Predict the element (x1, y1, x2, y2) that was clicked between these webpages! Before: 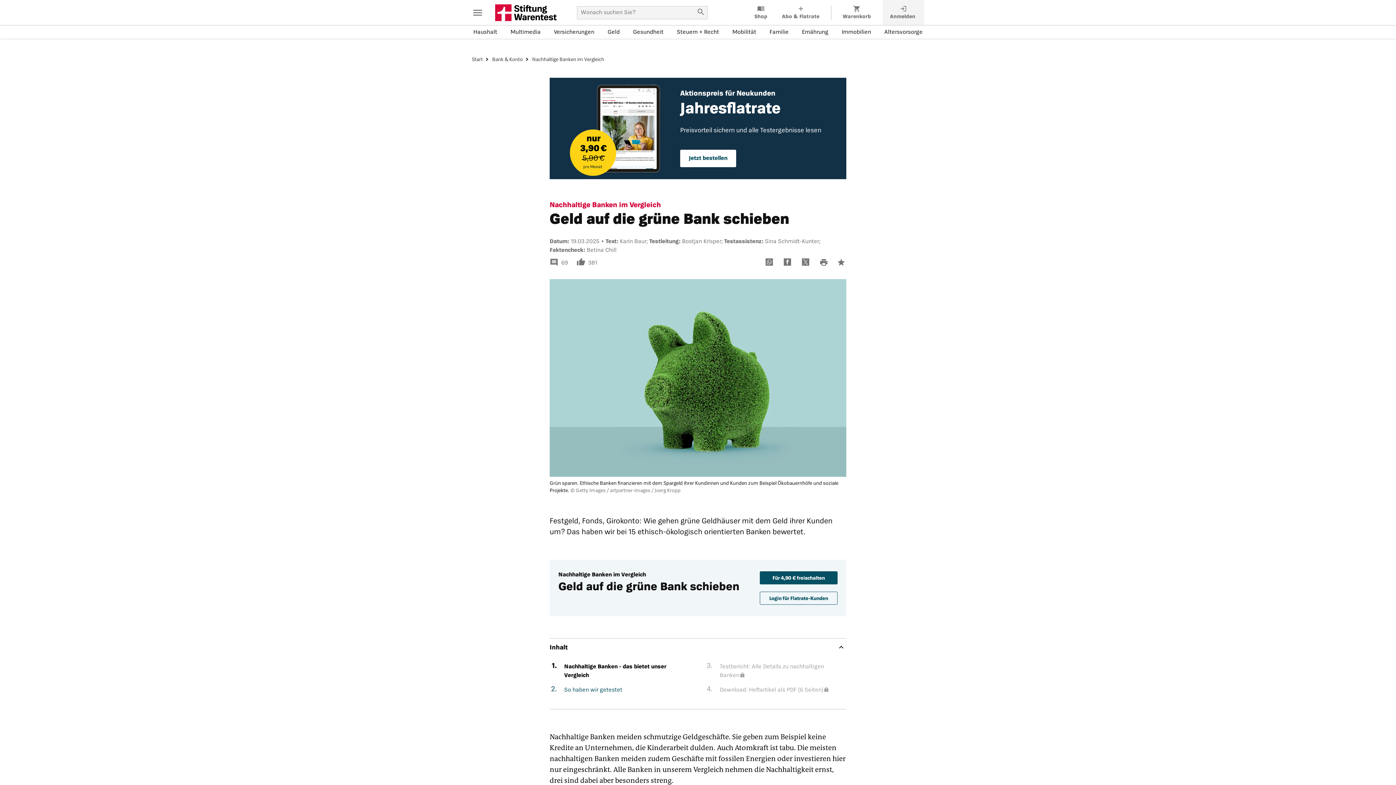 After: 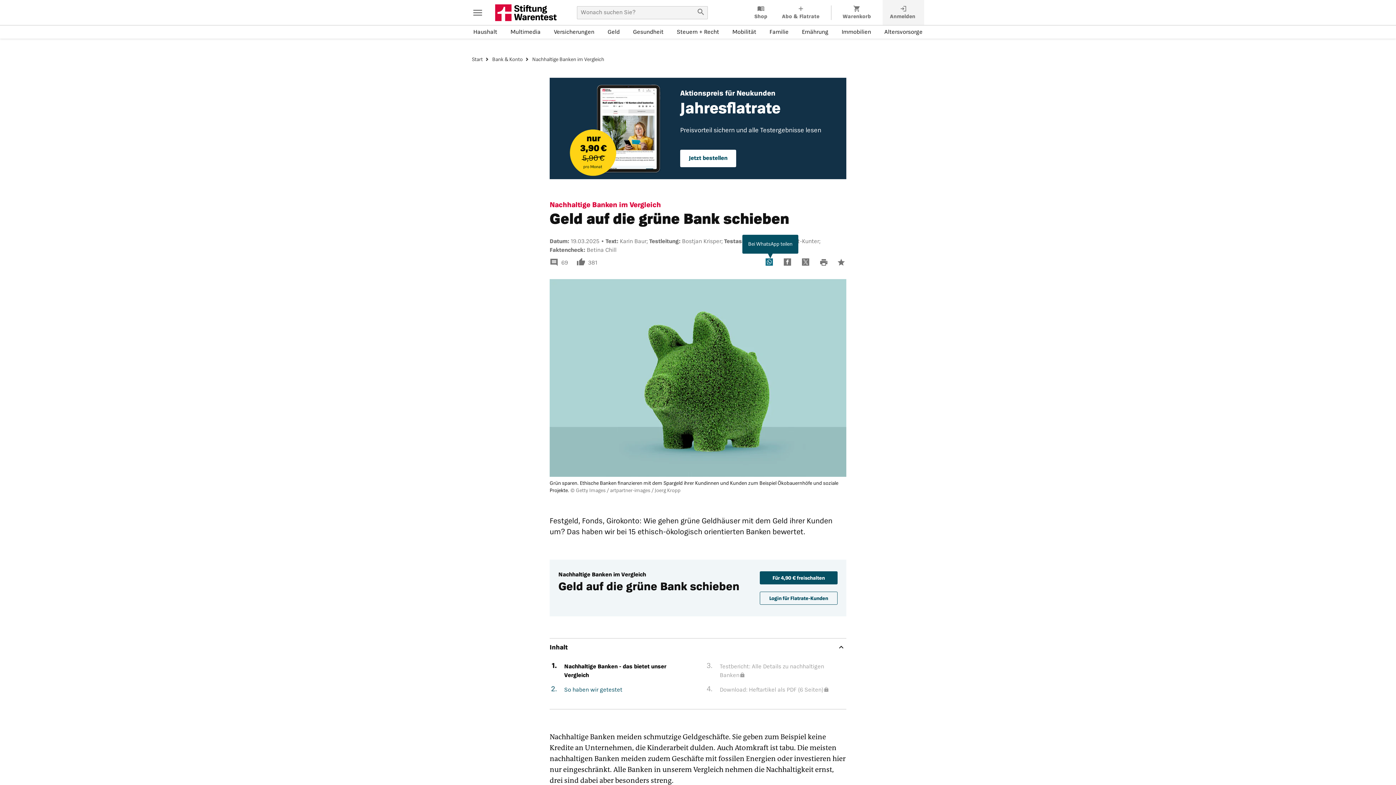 Action: bbox: (765, 260, 776, 266) label: Bei WhatsApp teilen